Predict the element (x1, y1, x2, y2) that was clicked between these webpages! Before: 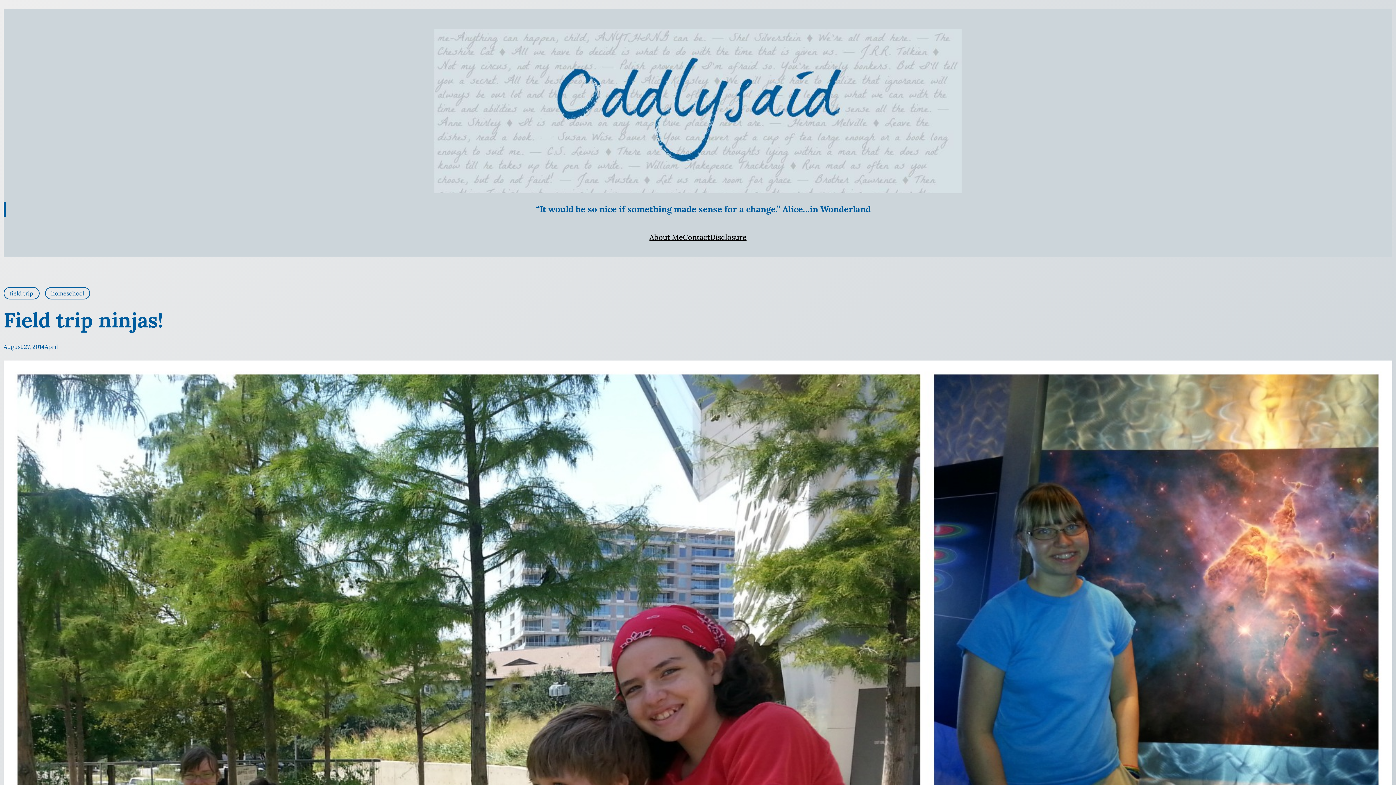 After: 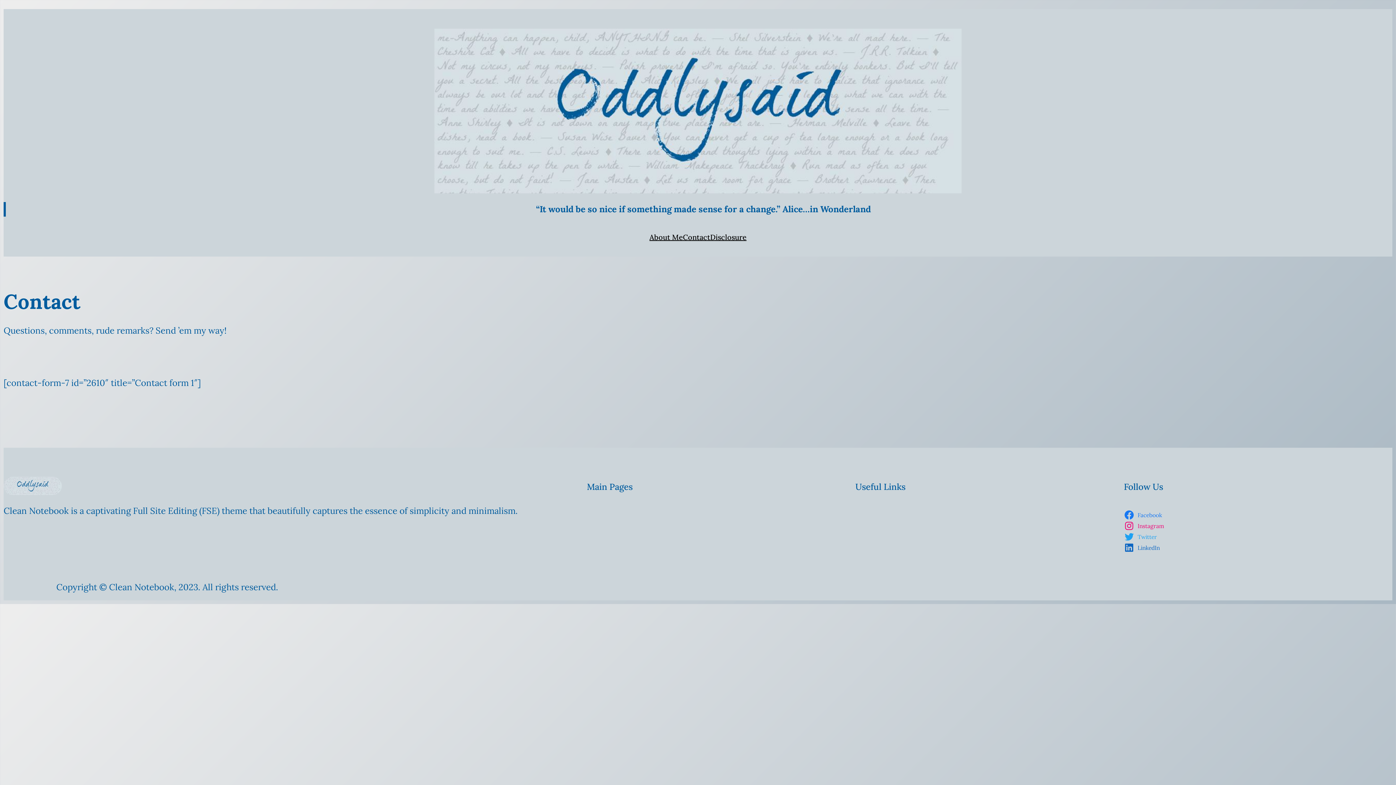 Action: bbox: (683, 231, 710, 243) label: Contact